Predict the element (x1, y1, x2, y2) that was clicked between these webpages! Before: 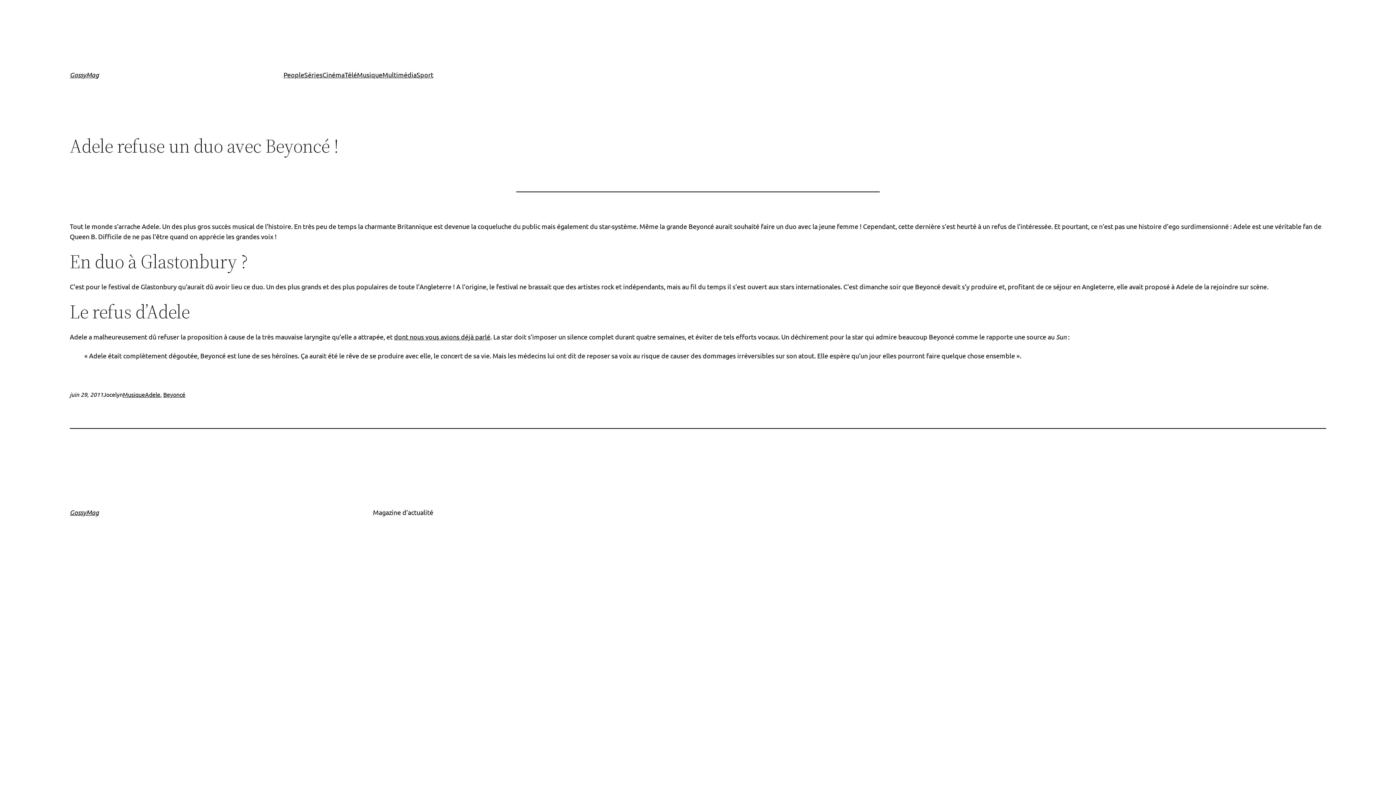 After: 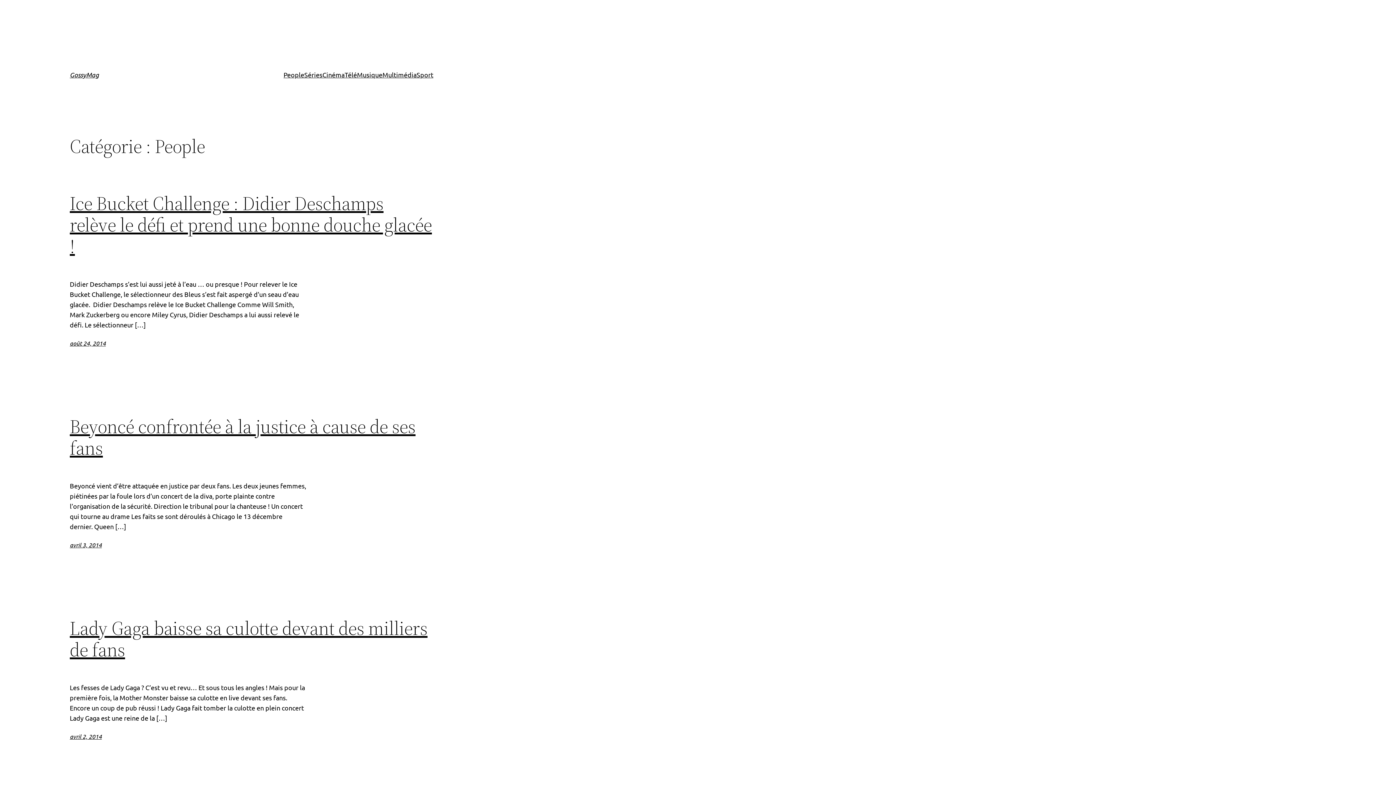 Action: bbox: (283, 69, 304, 80) label: People